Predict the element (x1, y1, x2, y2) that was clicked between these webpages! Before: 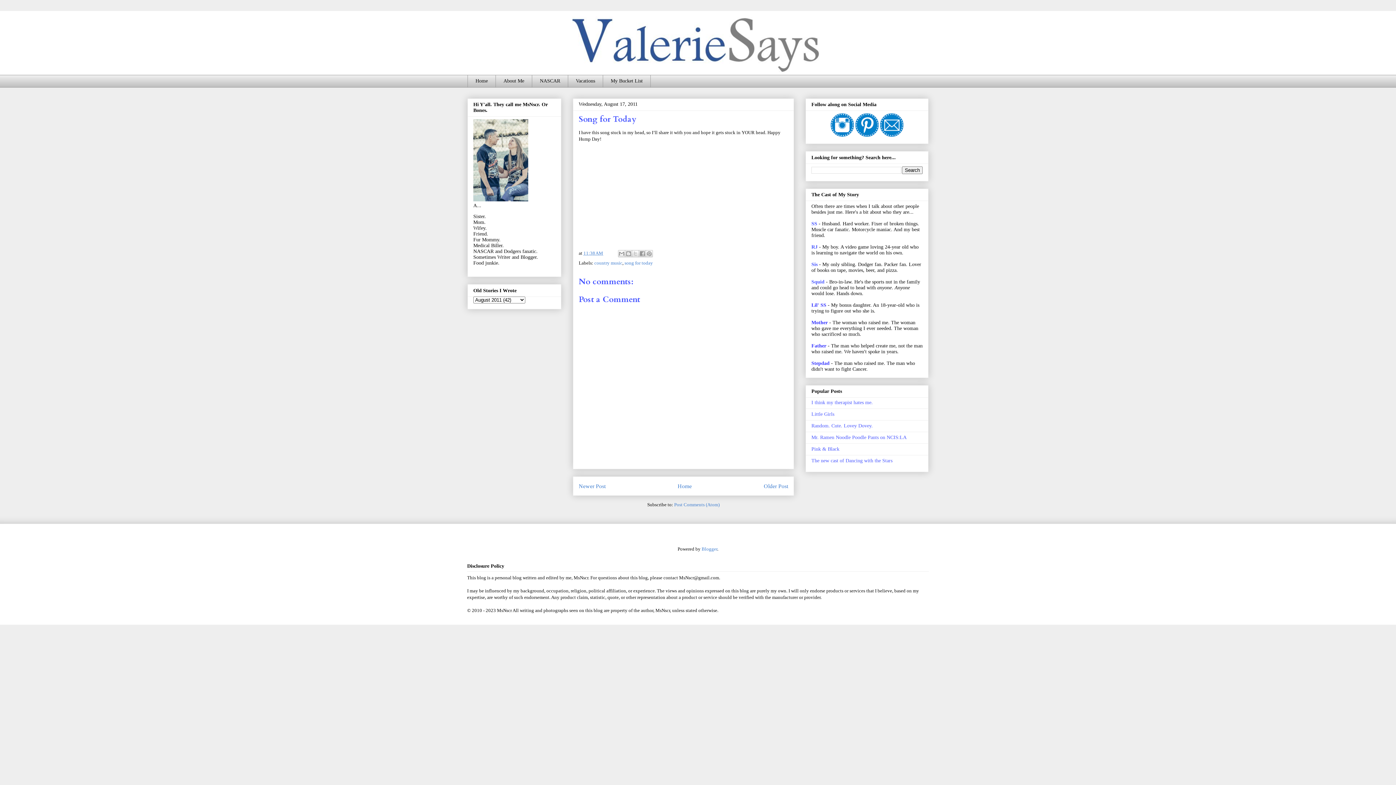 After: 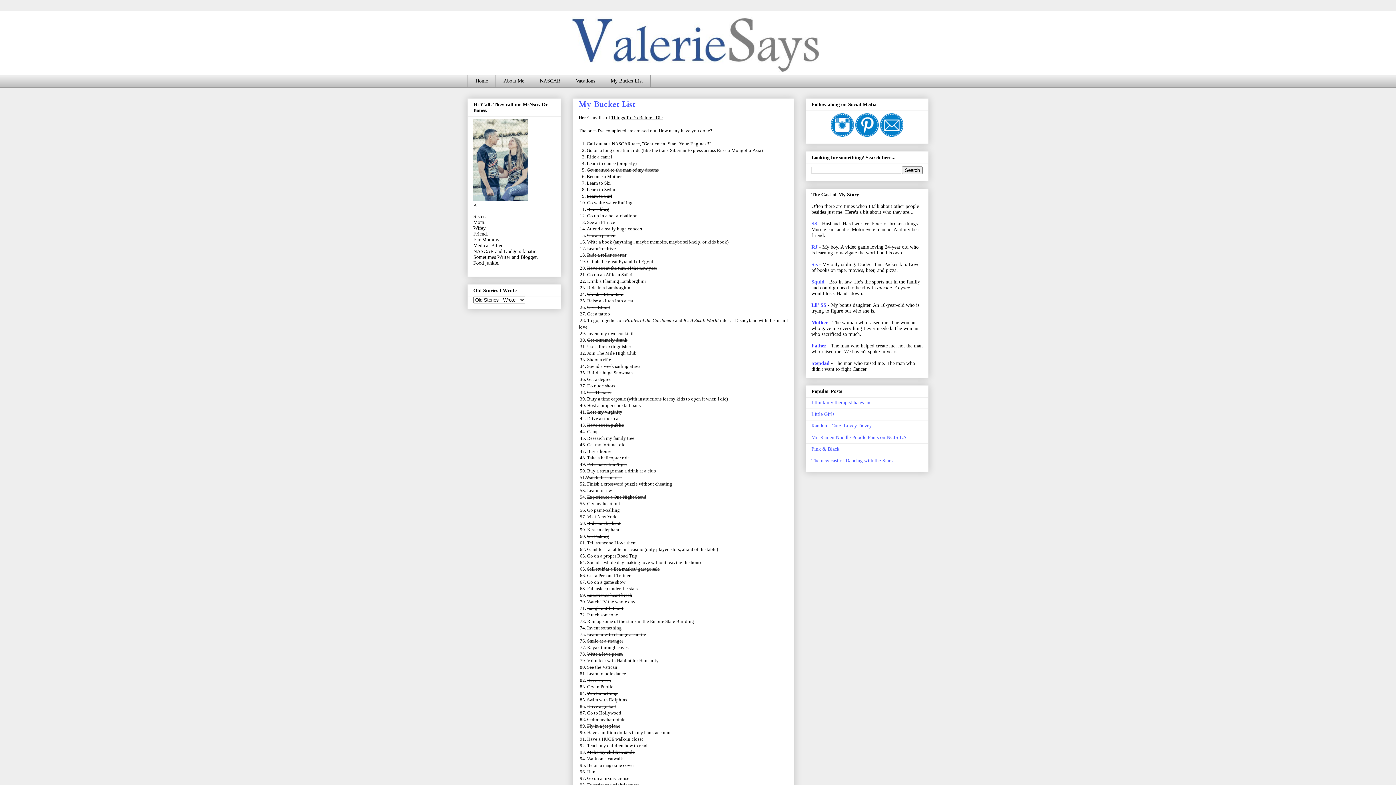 Action: bbox: (602, 74, 650, 87) label: My Bucket List